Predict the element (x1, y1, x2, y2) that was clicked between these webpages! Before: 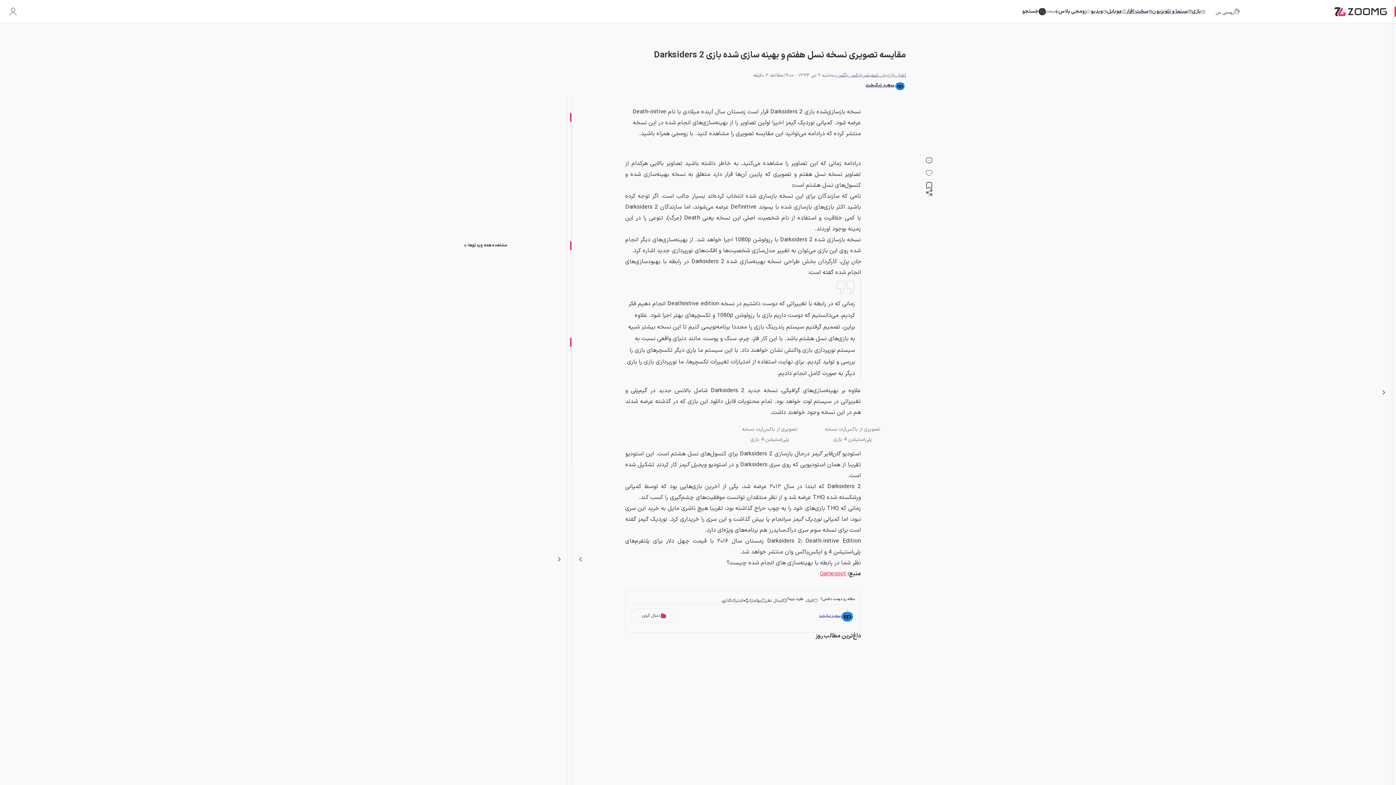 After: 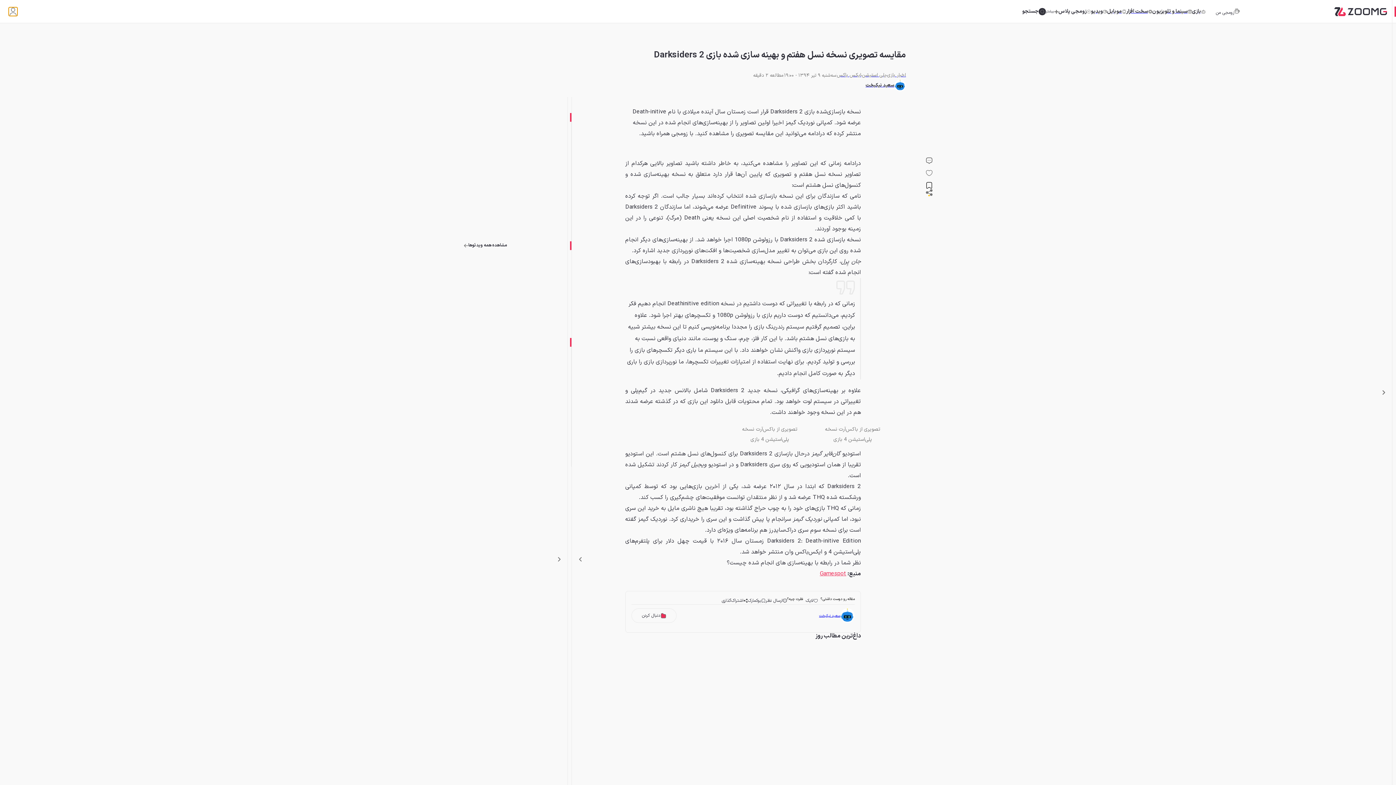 Action: bbox: (8, 7, 17, 15)